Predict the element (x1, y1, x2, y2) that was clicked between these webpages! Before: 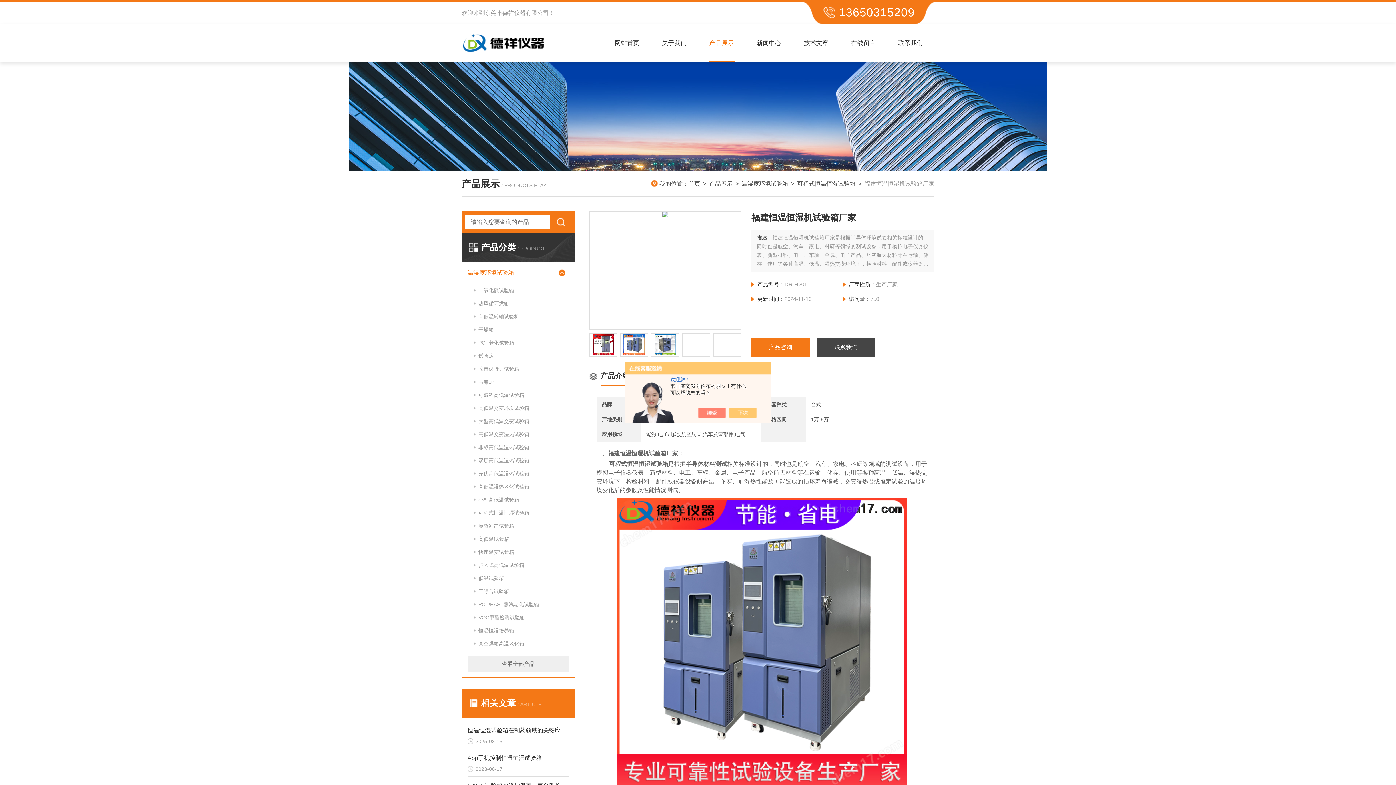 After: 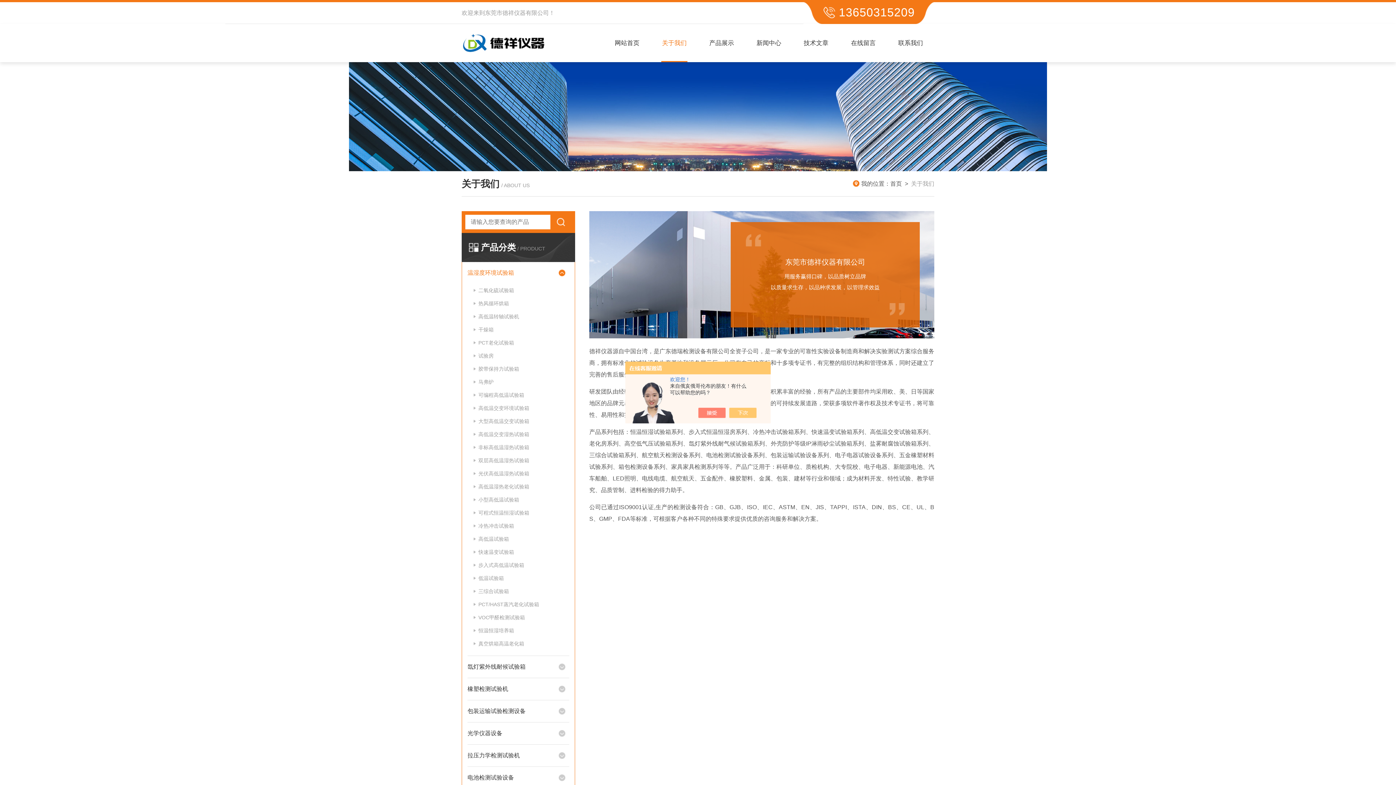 Action: label: 关于我们 bbox: (650, 24, 698, 62)